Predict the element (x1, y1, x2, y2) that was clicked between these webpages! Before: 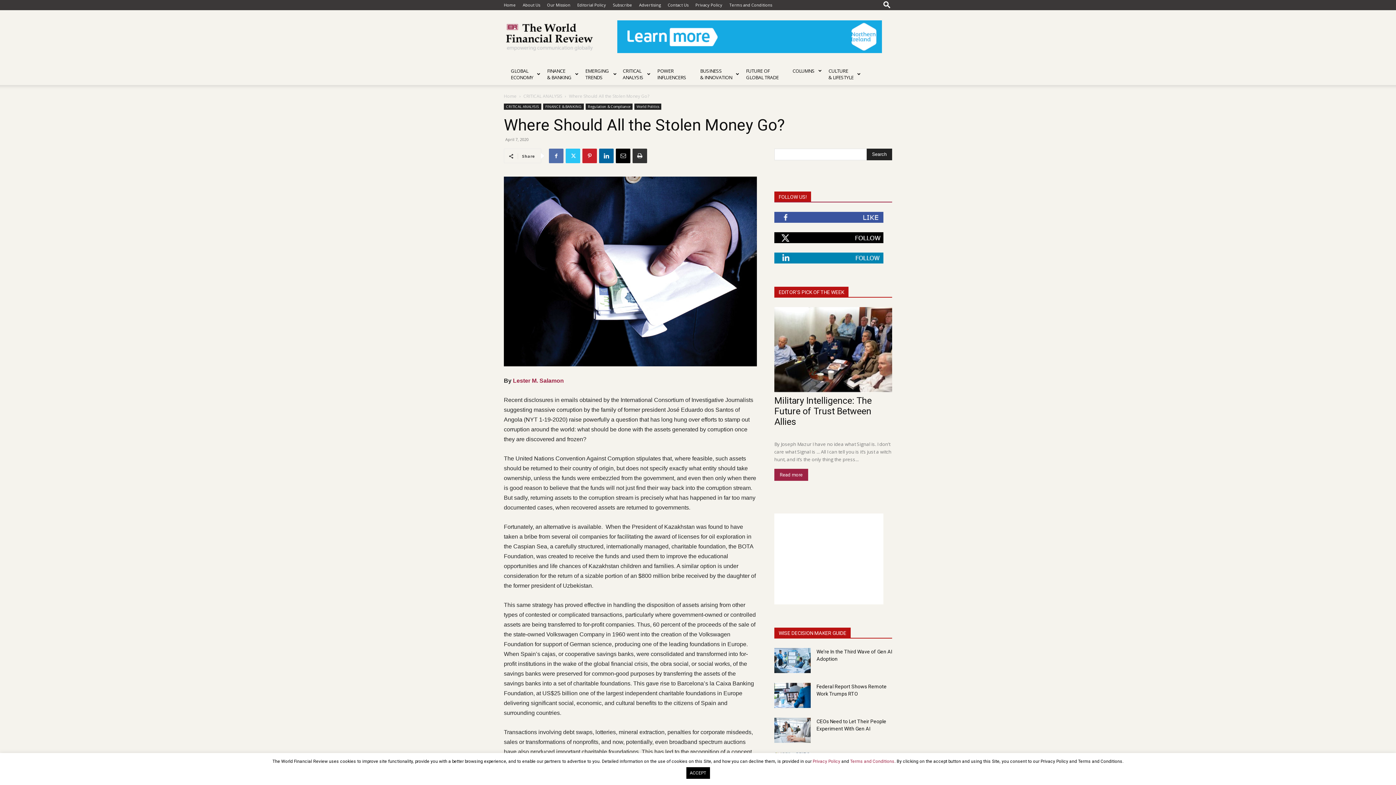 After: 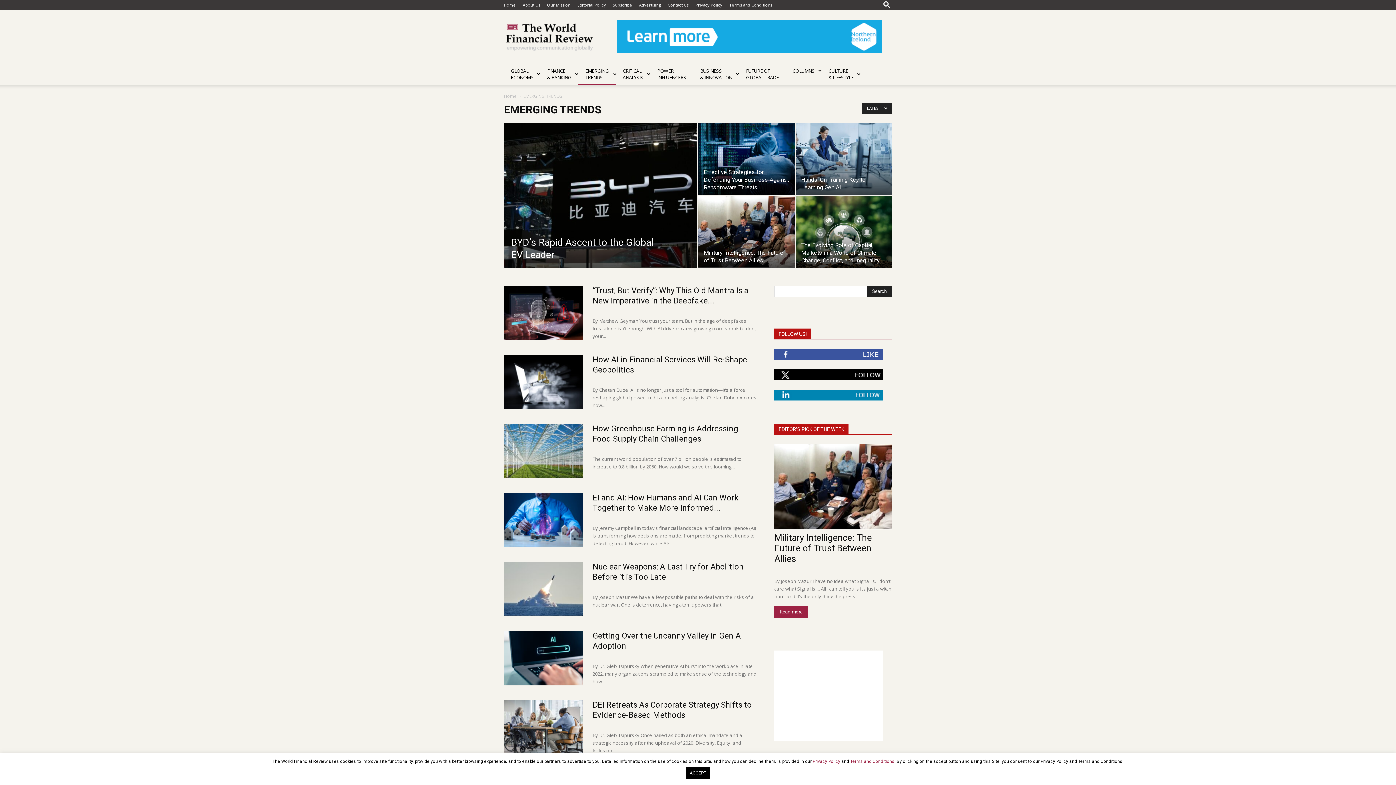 Action: label: EMERGING
TRENDS bbox: (578, 63, 616, 85)